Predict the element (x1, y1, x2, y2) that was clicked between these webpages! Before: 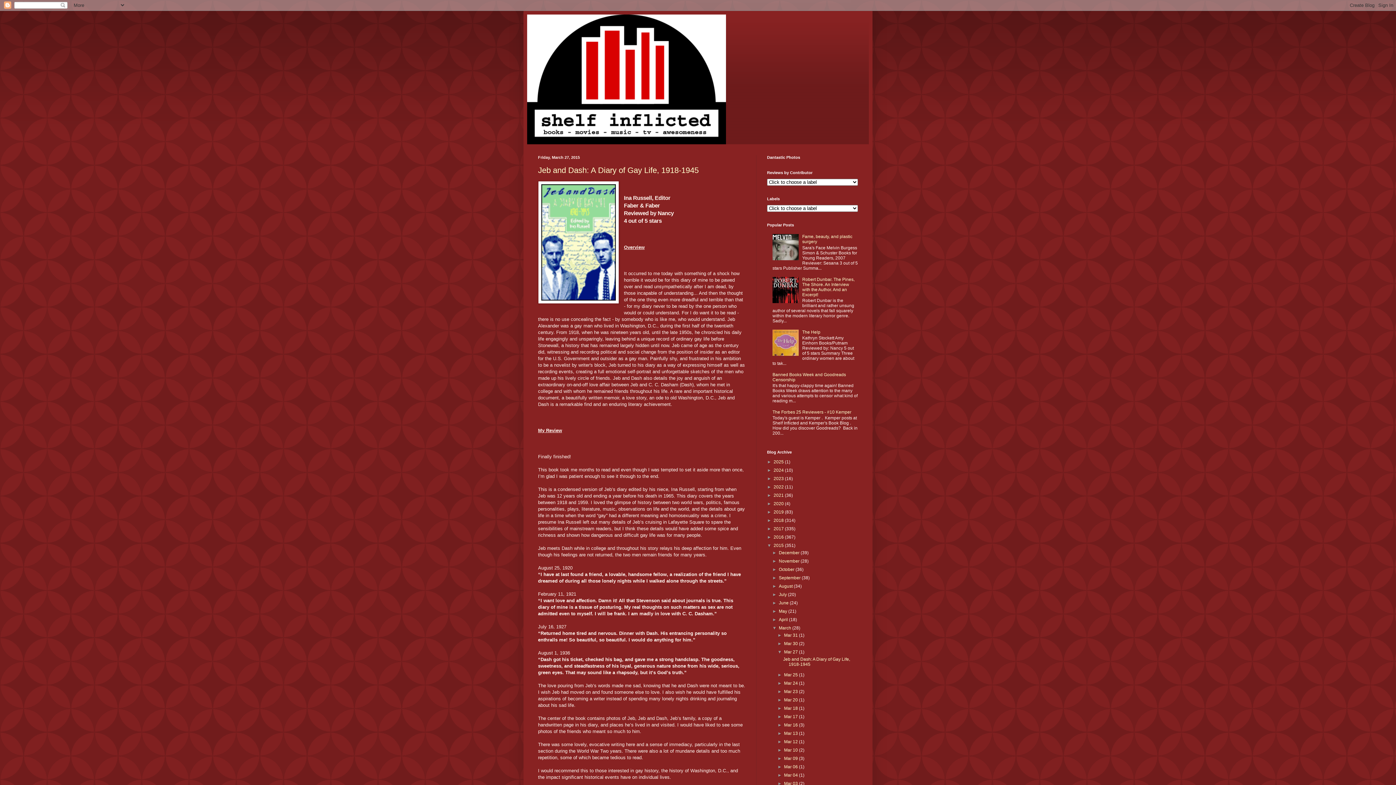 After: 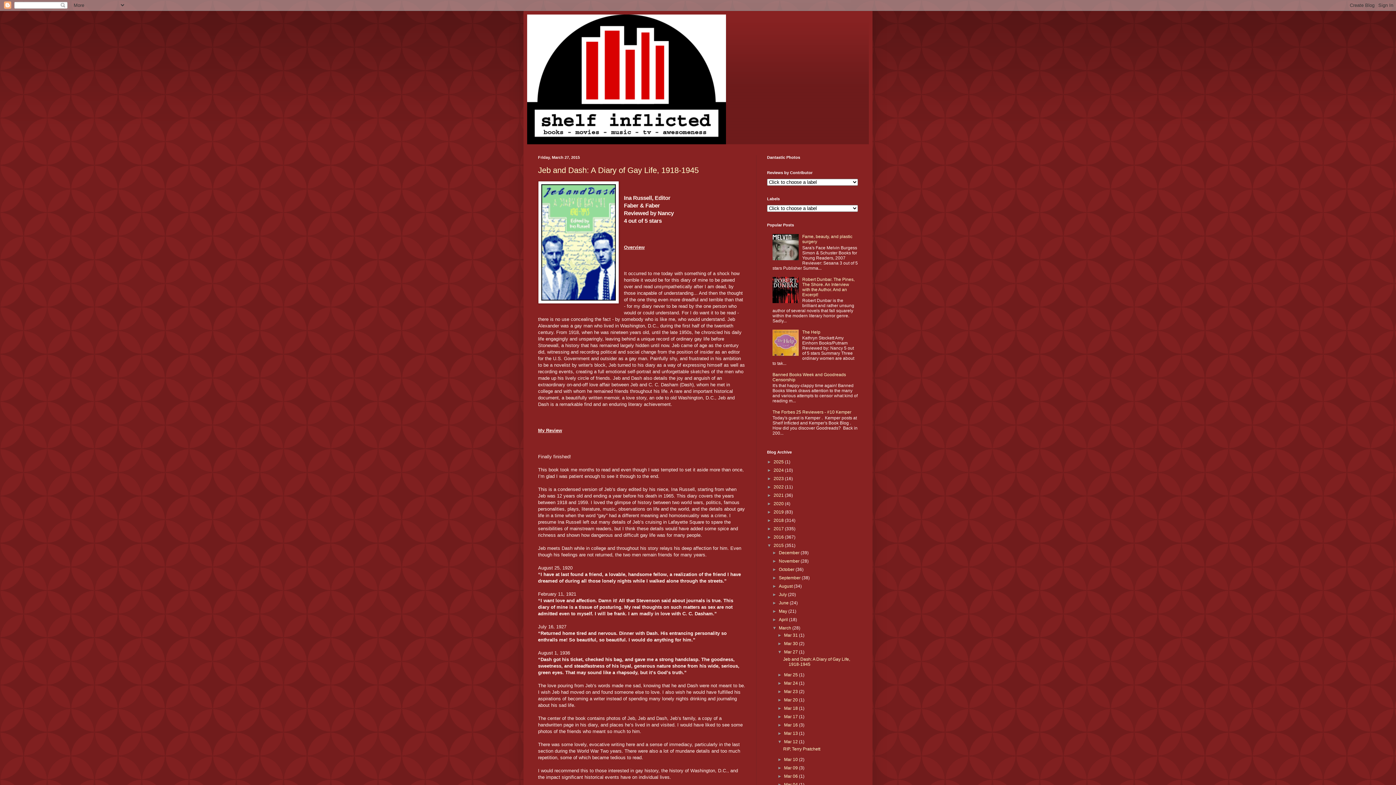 Action: label: ►   bbox: (777, 739, 784, 744)